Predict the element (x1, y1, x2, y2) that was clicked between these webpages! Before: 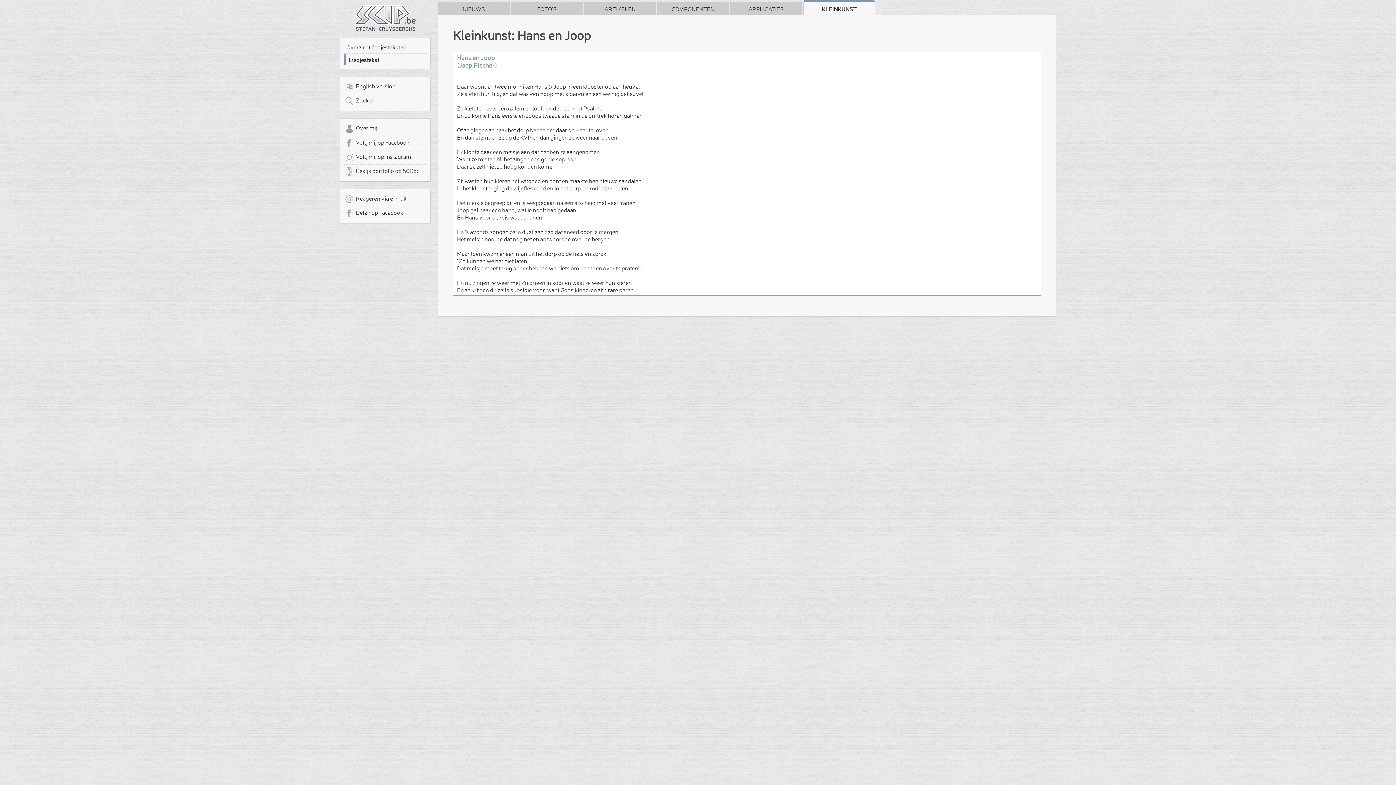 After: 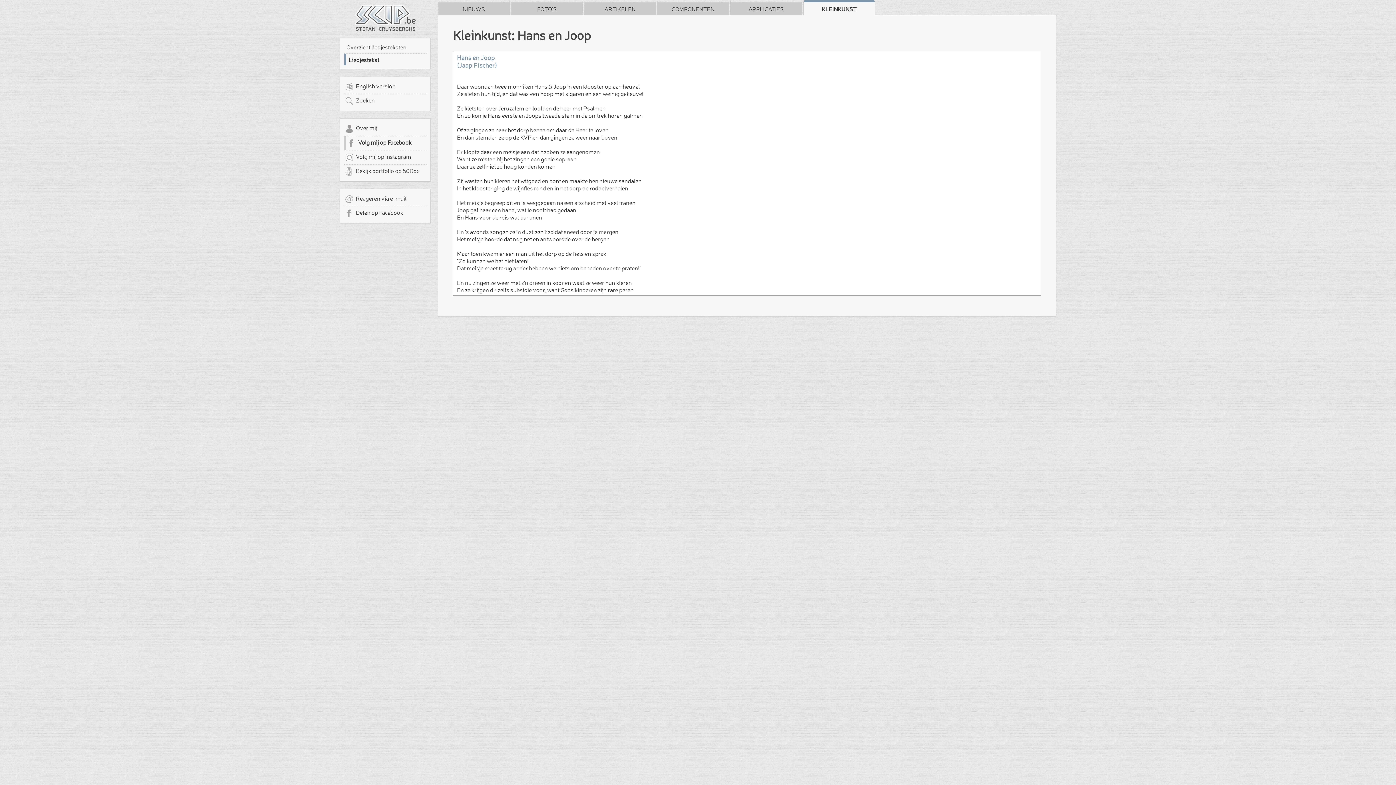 Action: bbox: (344, 136, 429, 149) label: Volg mij op Facebook